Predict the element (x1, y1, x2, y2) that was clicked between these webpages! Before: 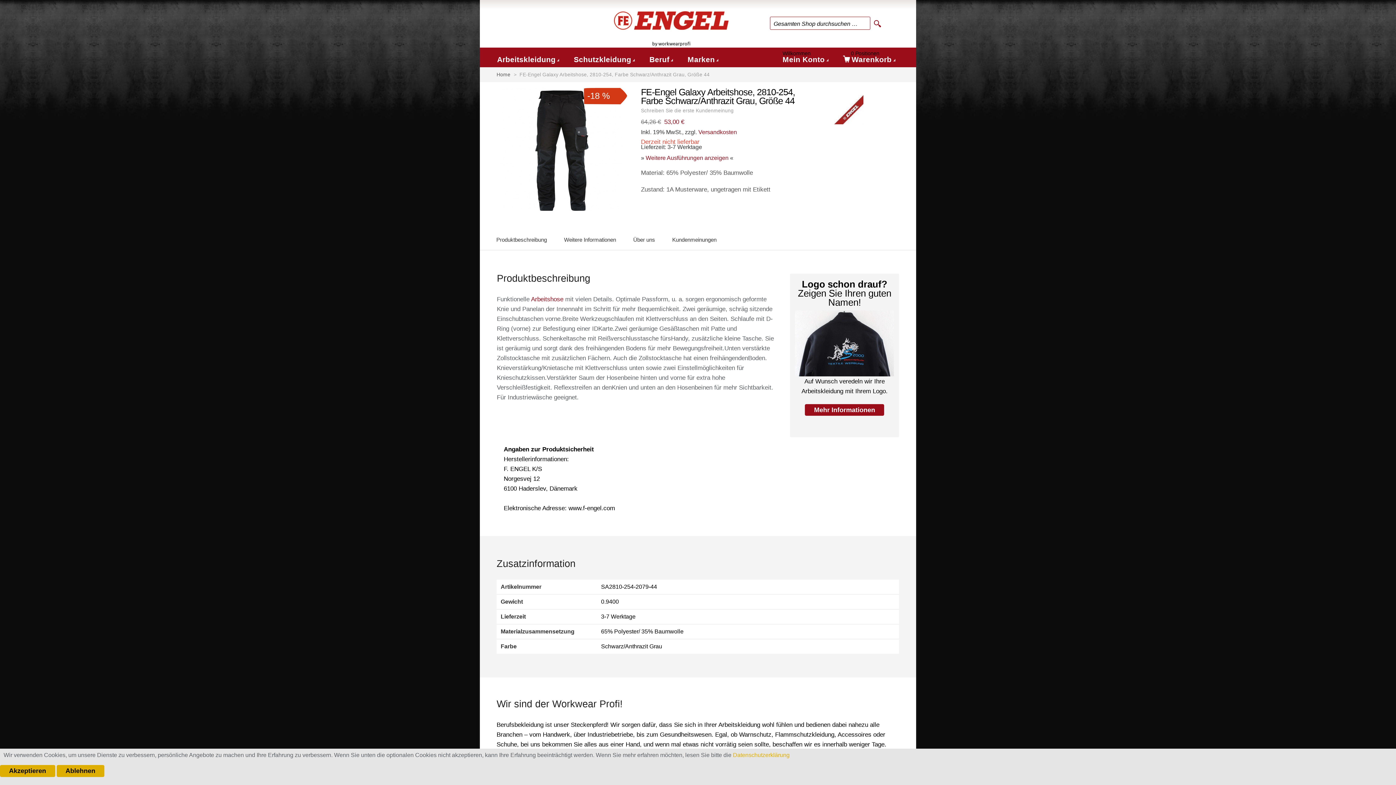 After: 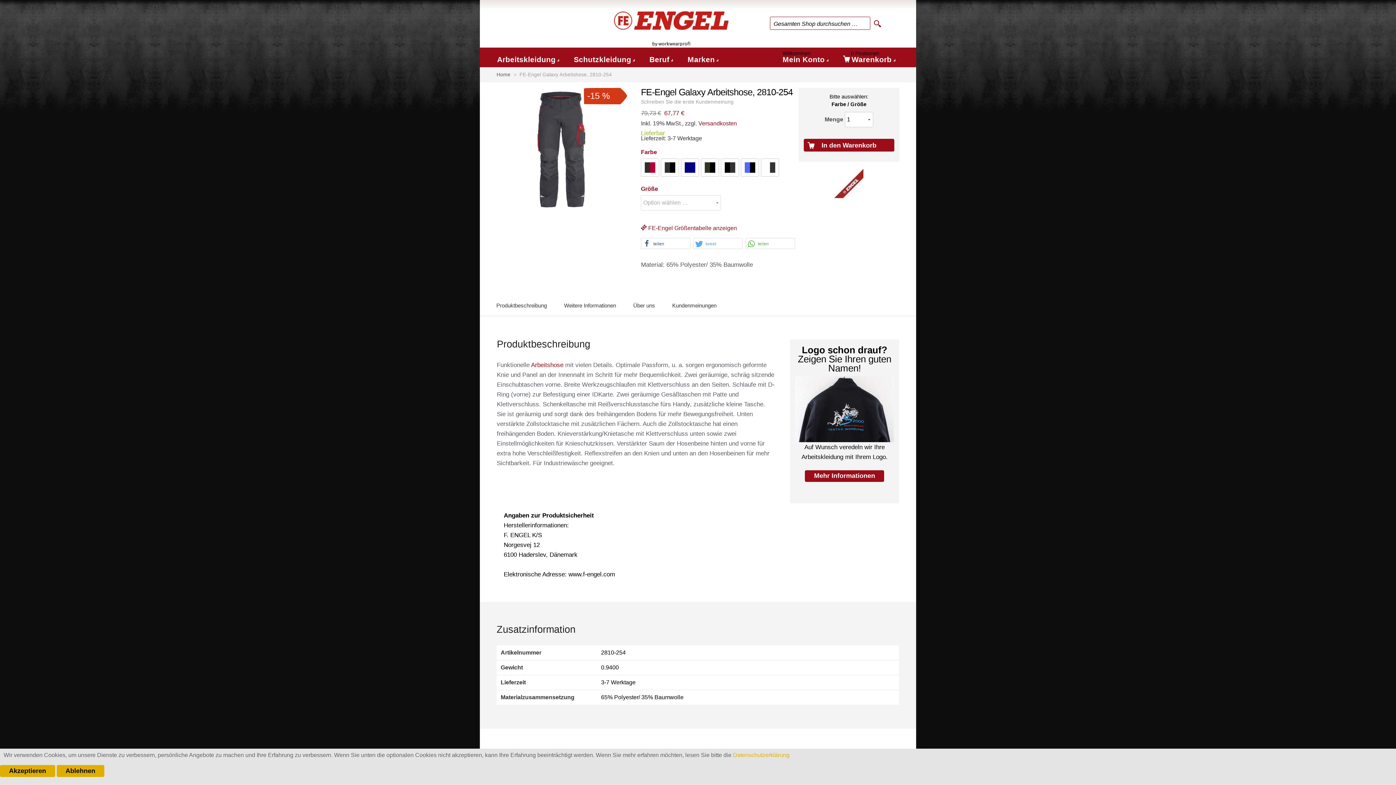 Action: label: Weitere Ausführungen anzeigen bbox: (645, 155, 728, 161)